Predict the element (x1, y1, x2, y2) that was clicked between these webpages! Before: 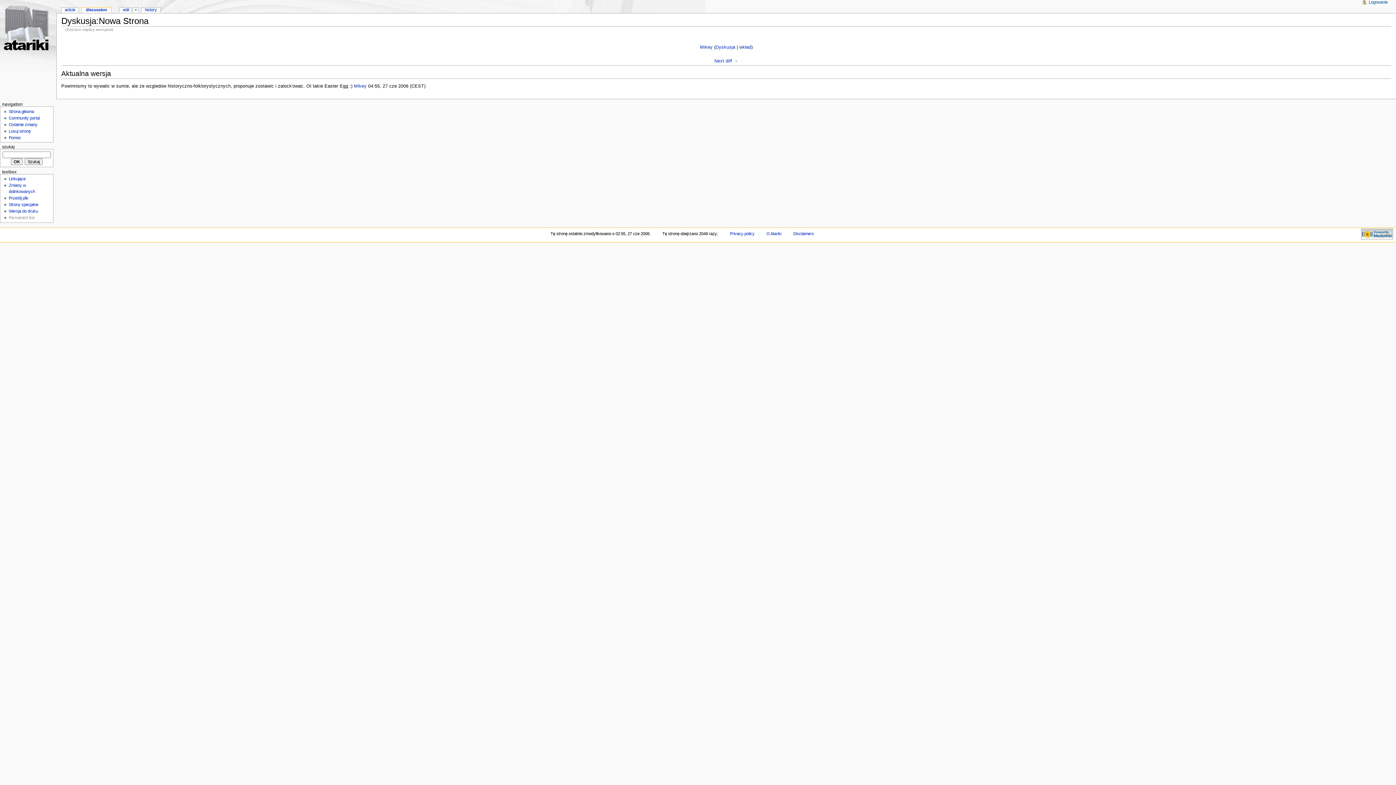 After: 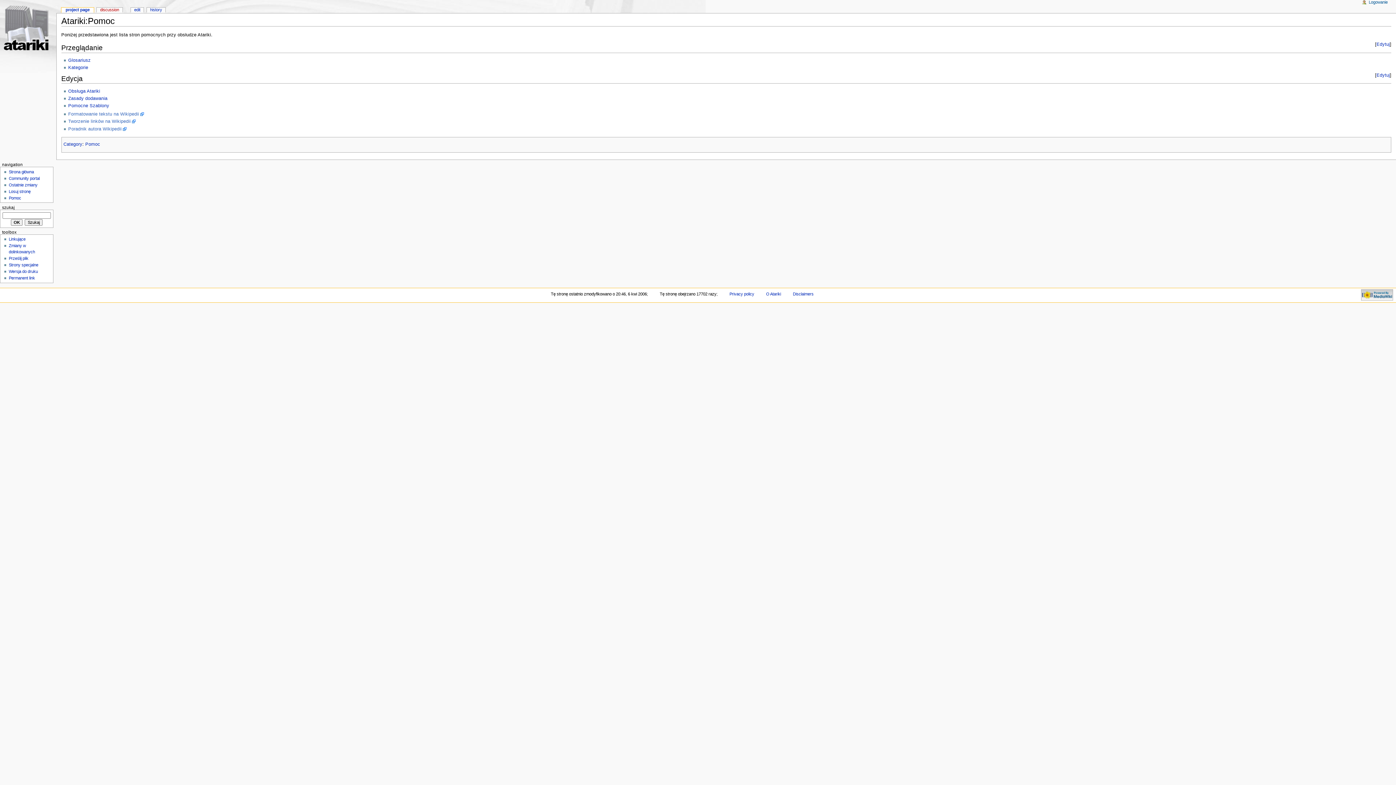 Action: label: Pomoc bbox: (8, 134, 53, 140)